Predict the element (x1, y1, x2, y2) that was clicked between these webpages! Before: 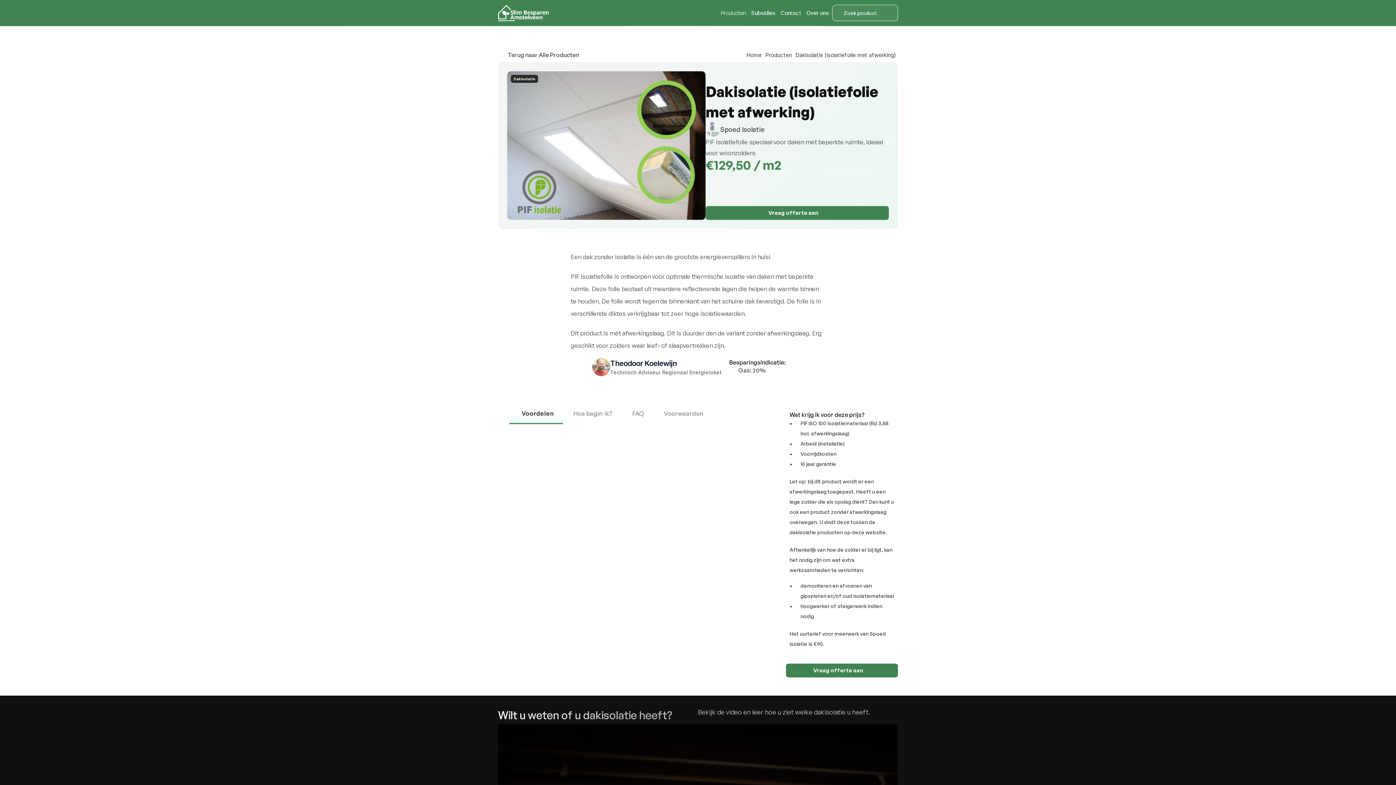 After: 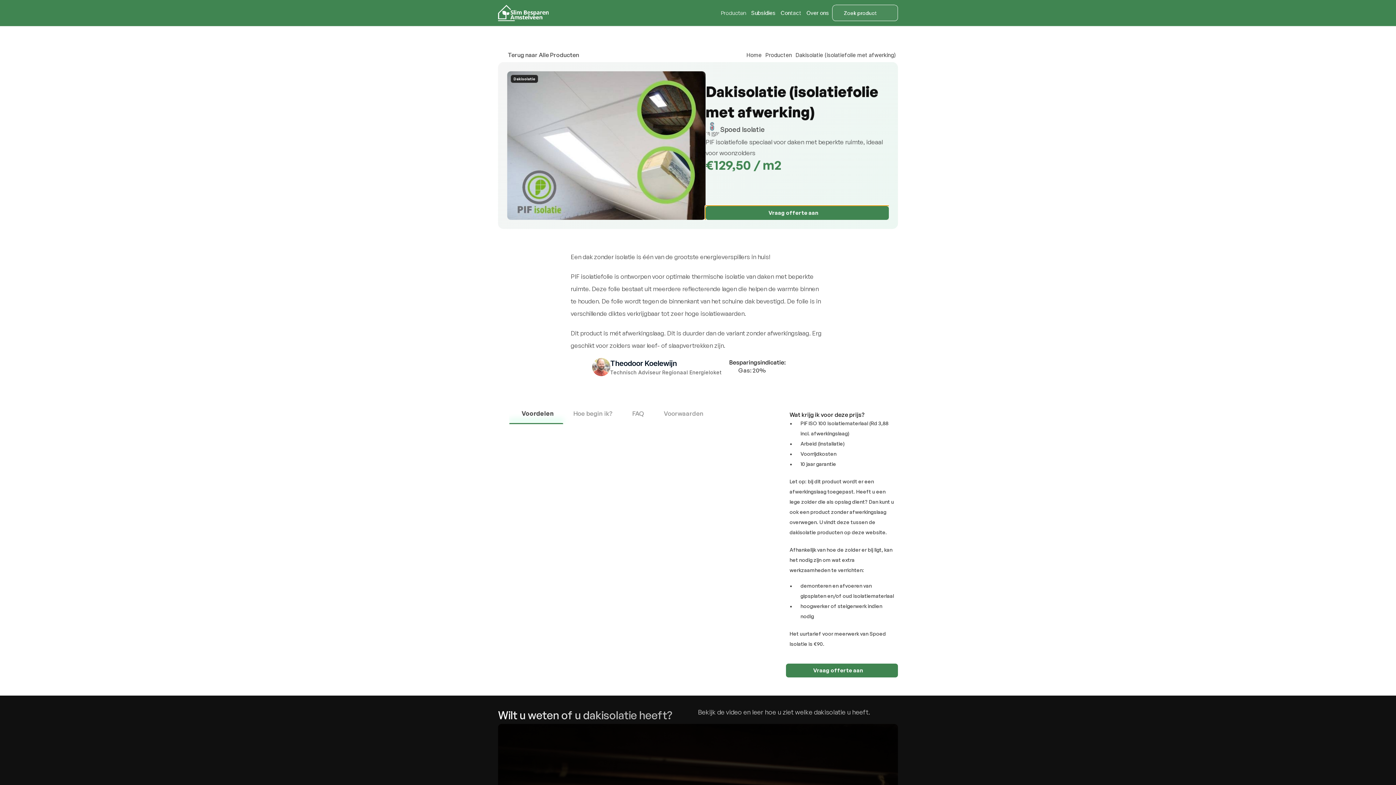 Action: bbox: (705, 206, 889, 220) label: Vraag offerte aan